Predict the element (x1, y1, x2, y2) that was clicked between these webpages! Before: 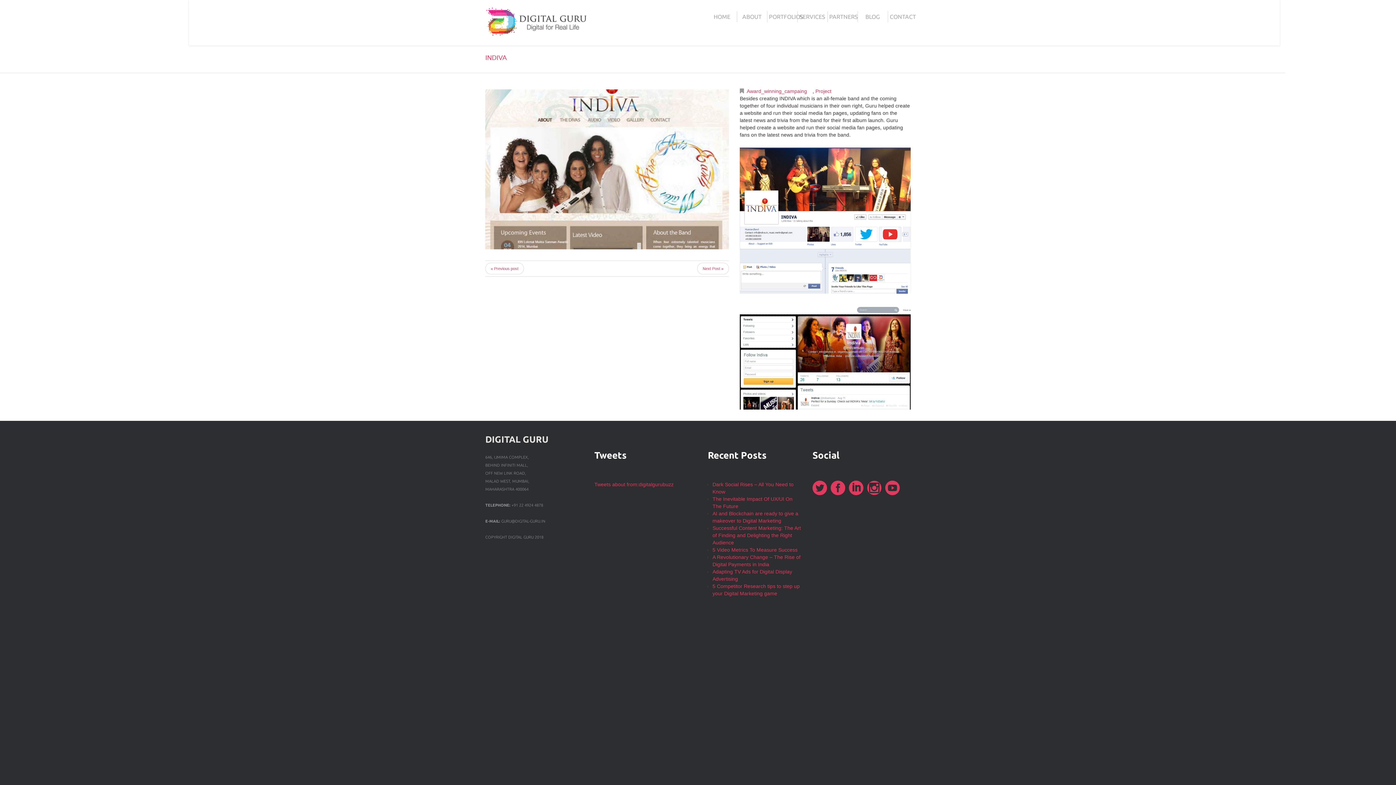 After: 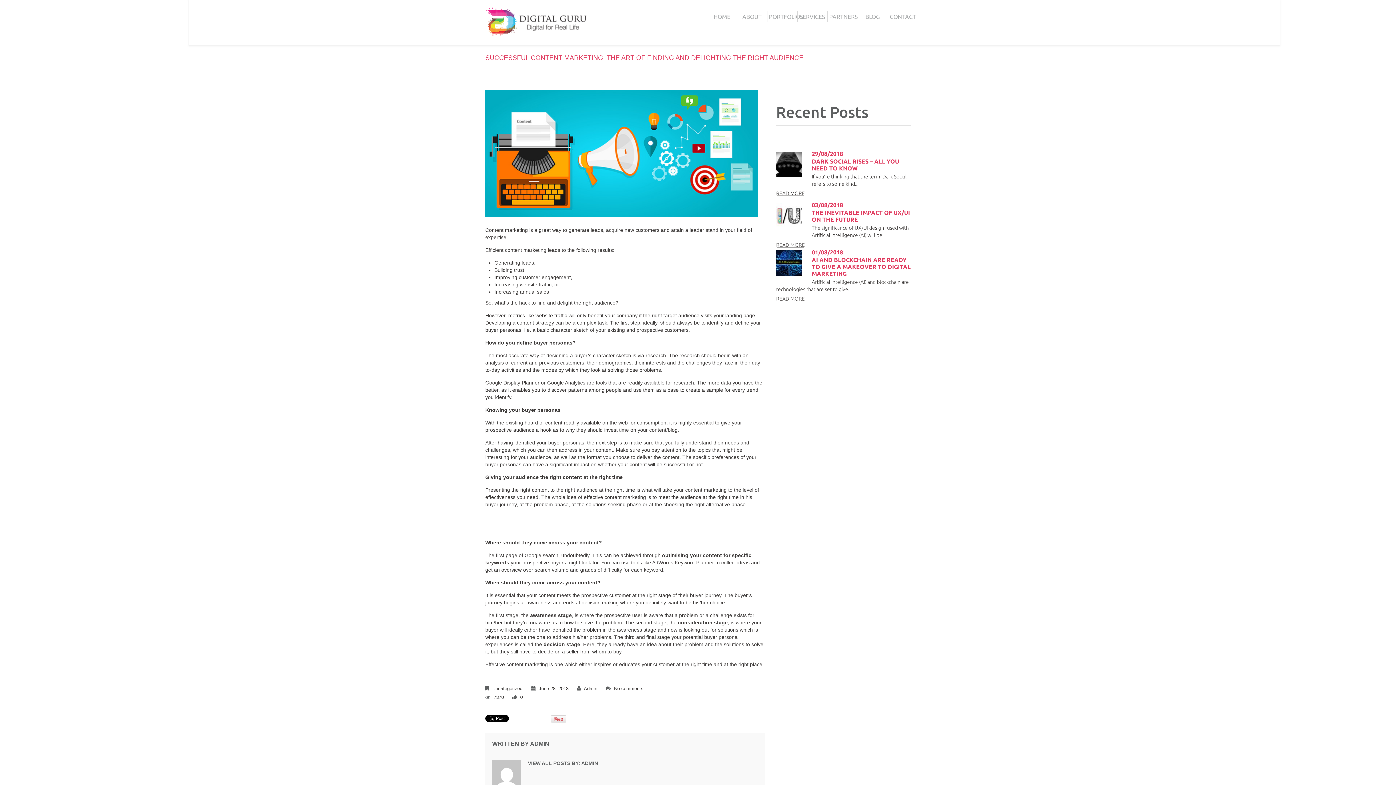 Action: label: Successful Content Marketing: The Art of Finding and Delighting the Right Audience bbox: (712, 525, 801, 545)